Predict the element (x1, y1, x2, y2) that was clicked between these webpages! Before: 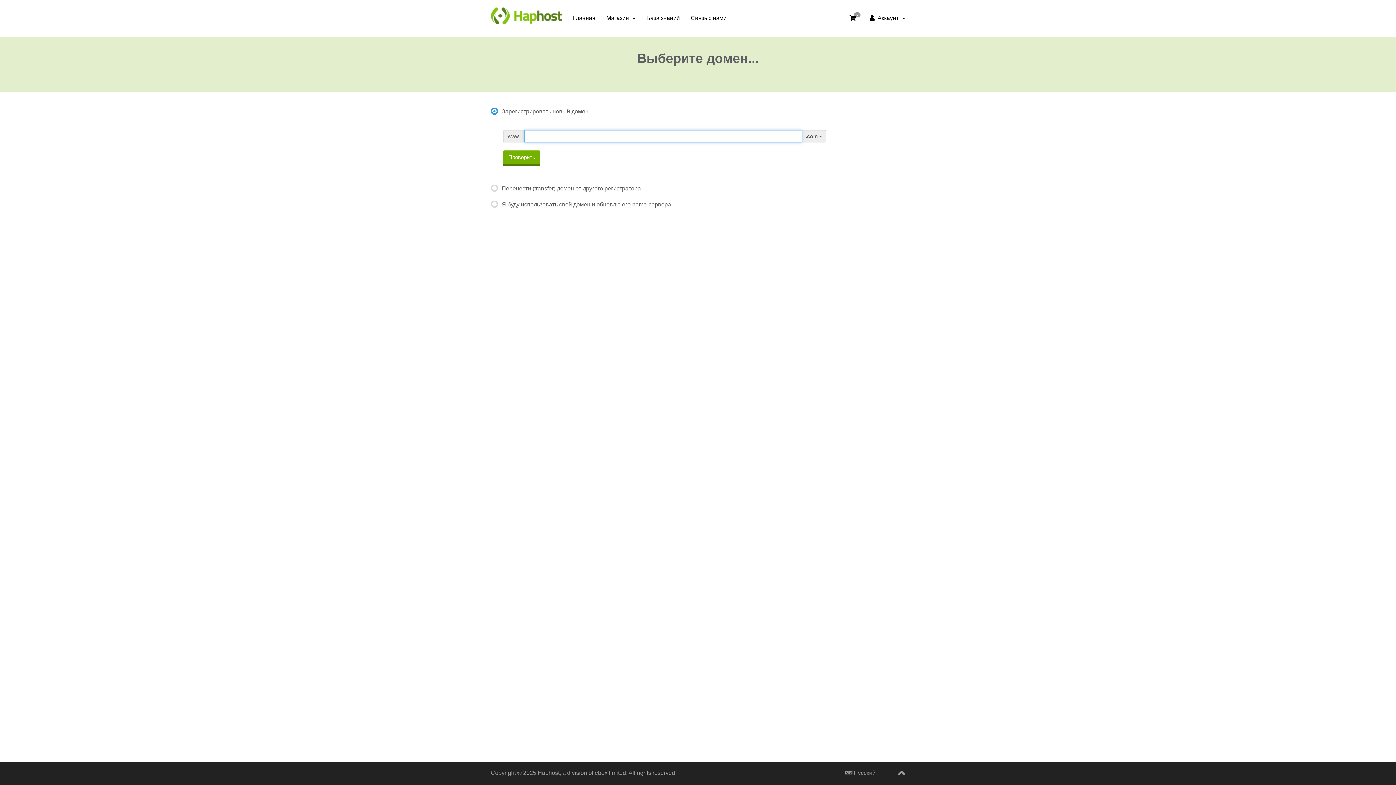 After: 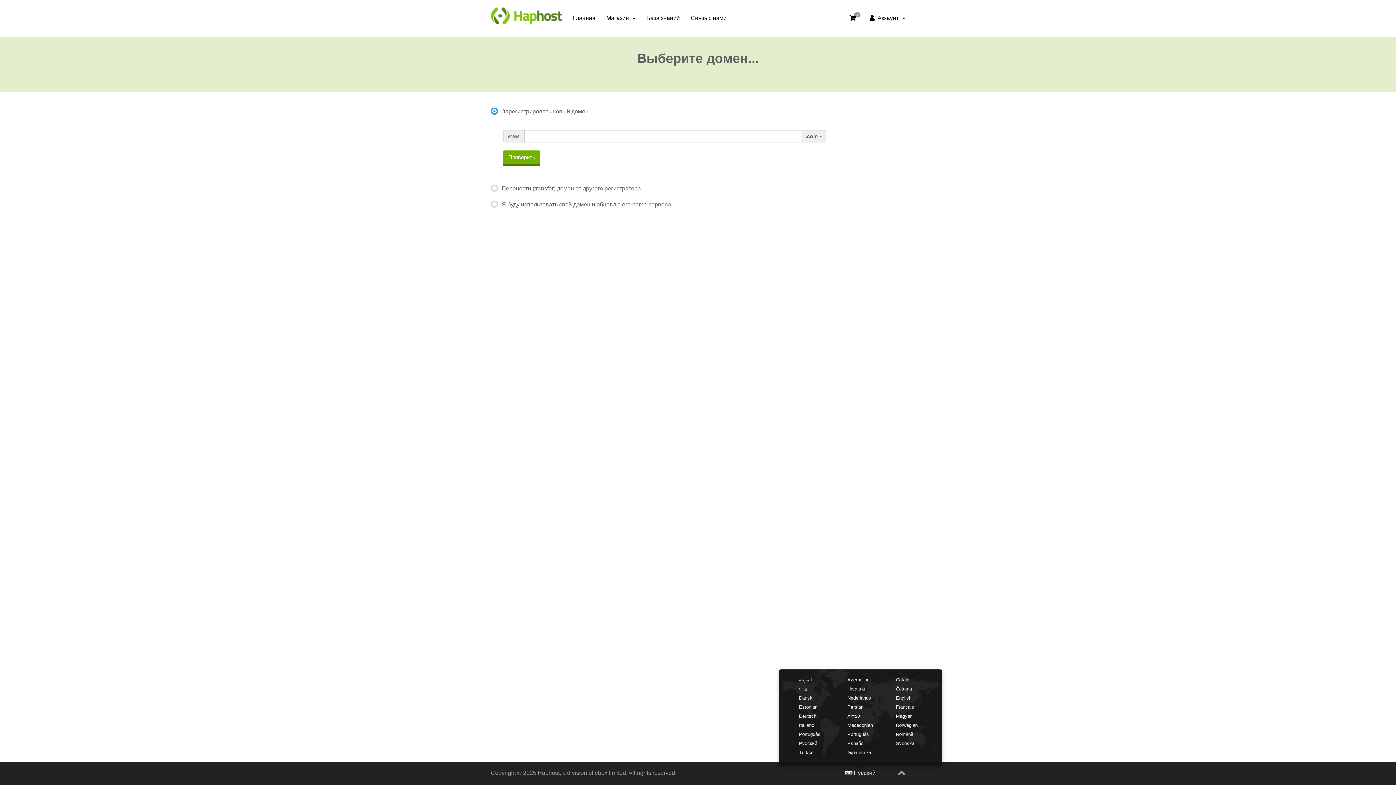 Action: label:  Русский bbox: (845, 770, 875, 776)